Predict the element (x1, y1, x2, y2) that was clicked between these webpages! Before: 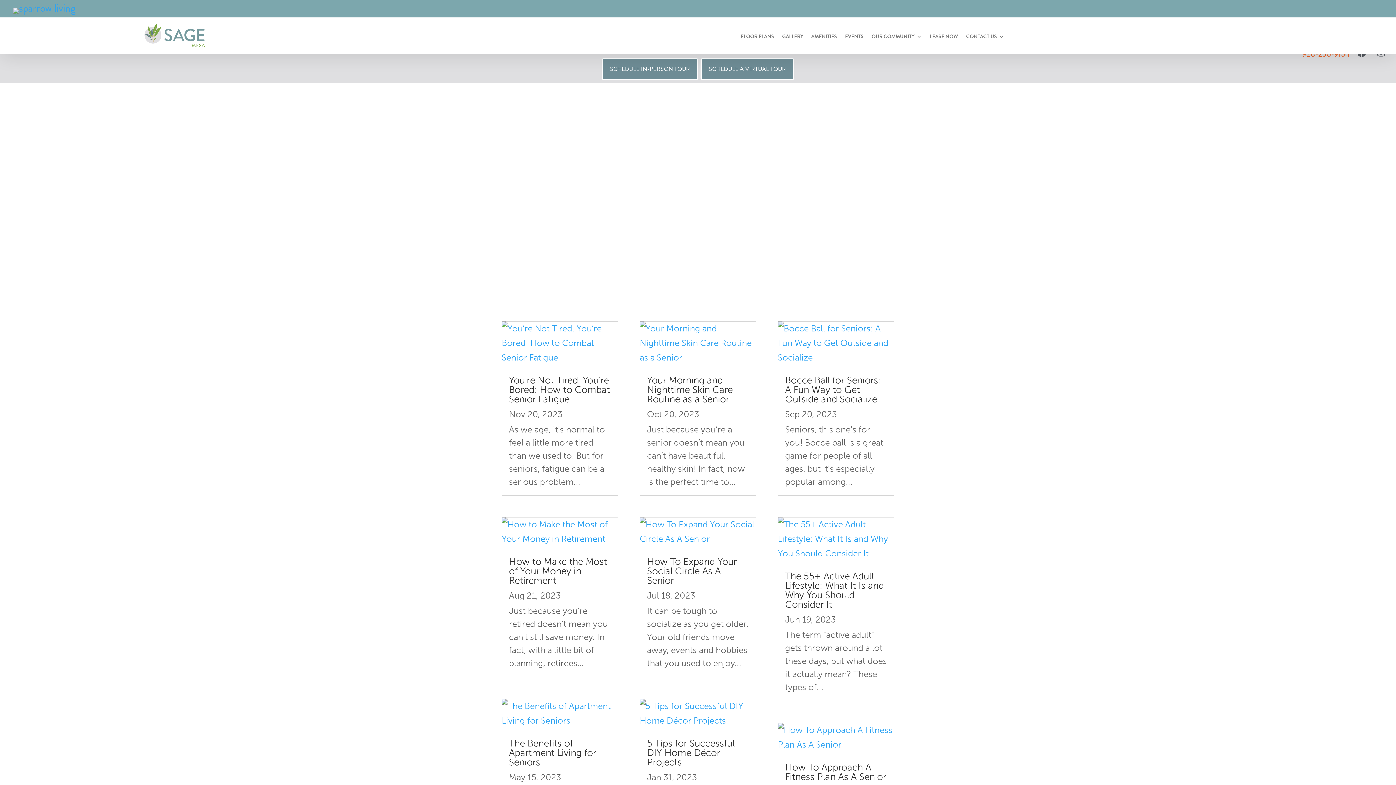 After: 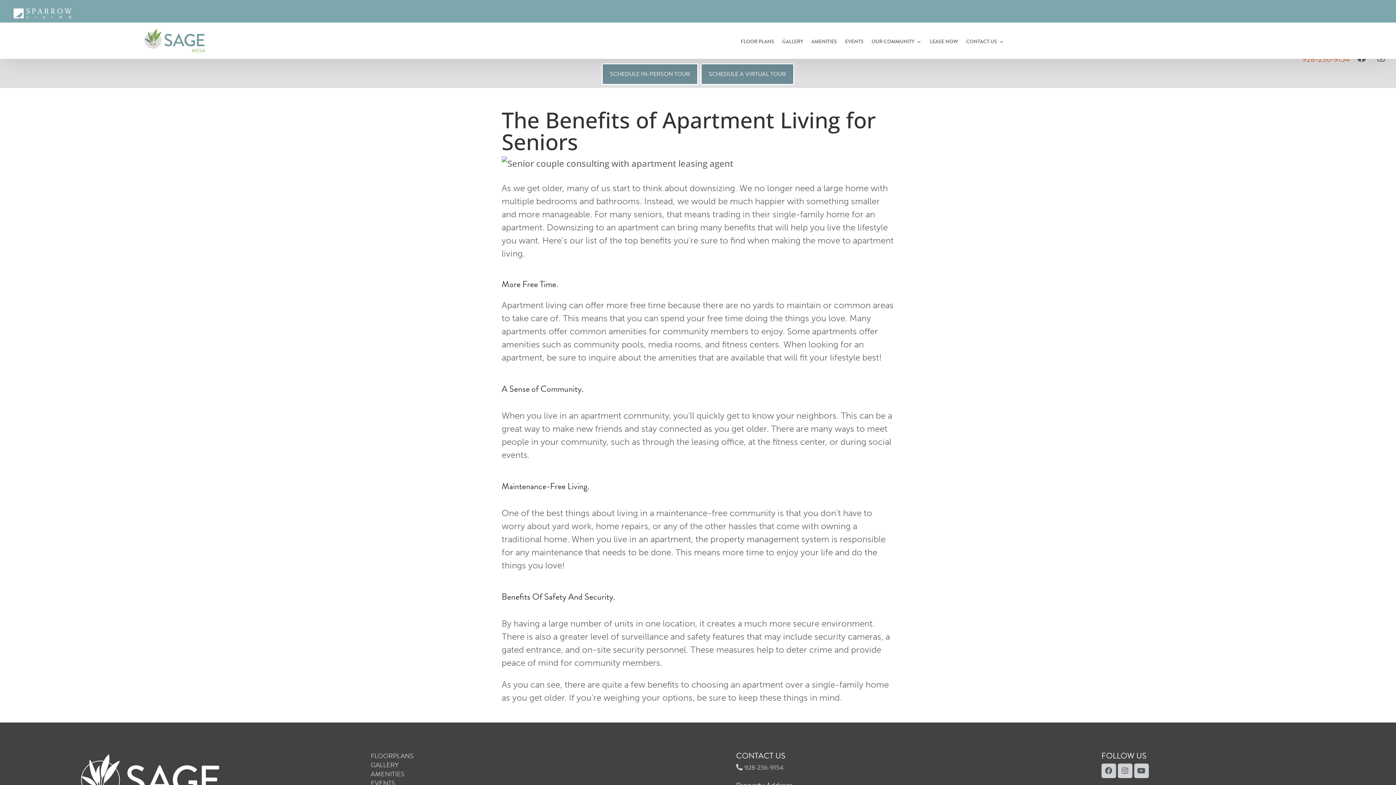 Action: bbox: (501, 699, 618, 728)